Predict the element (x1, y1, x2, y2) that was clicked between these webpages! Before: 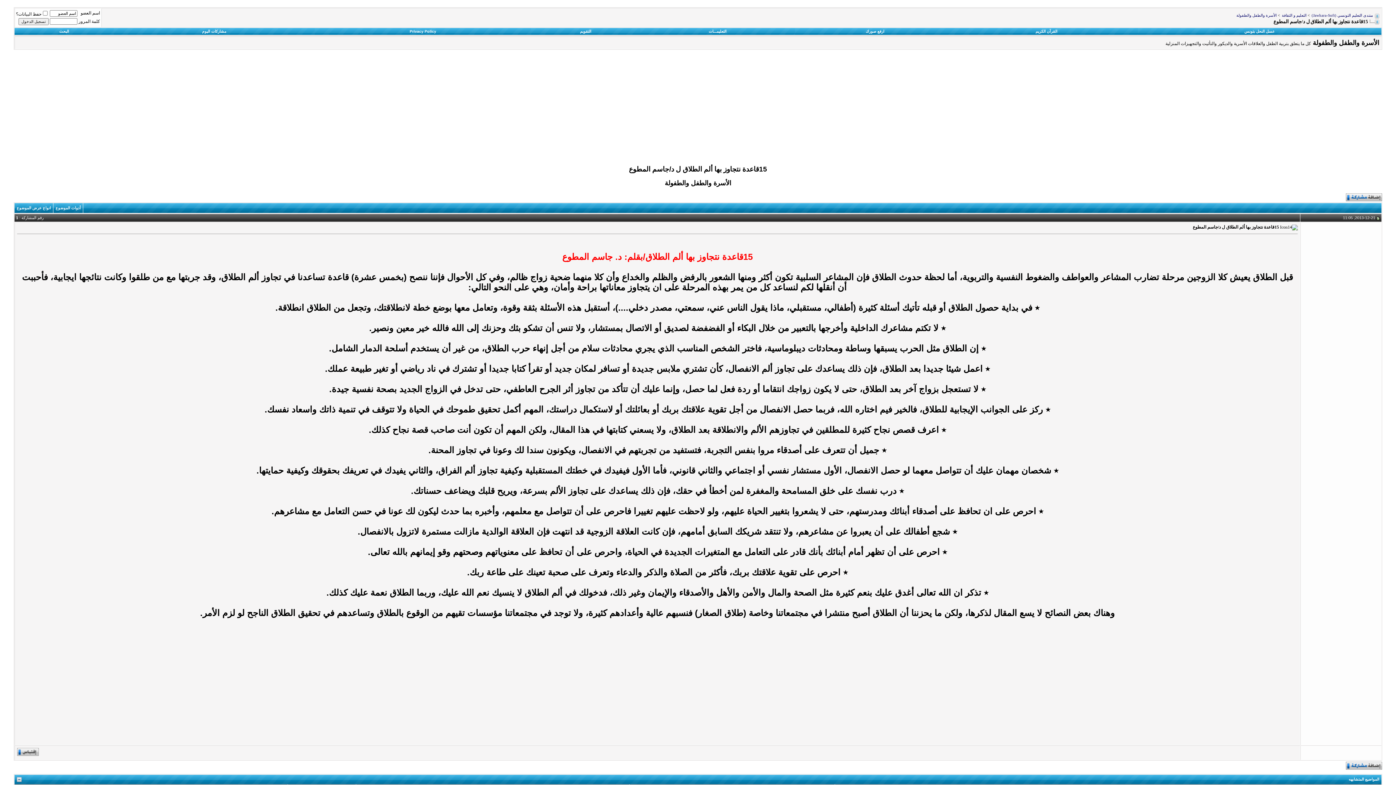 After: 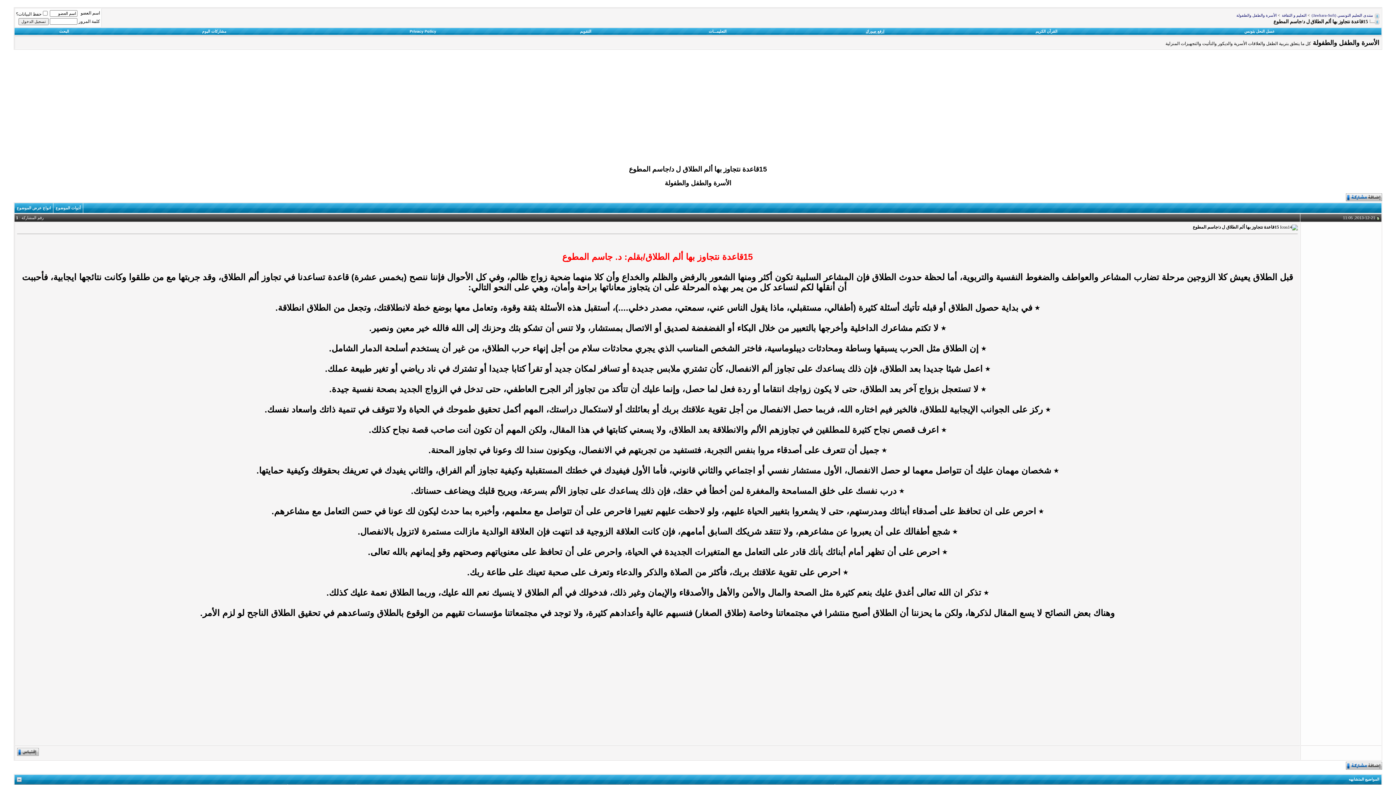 Action: label: ارفع صورك bbox: (866, 29, 884, 33)